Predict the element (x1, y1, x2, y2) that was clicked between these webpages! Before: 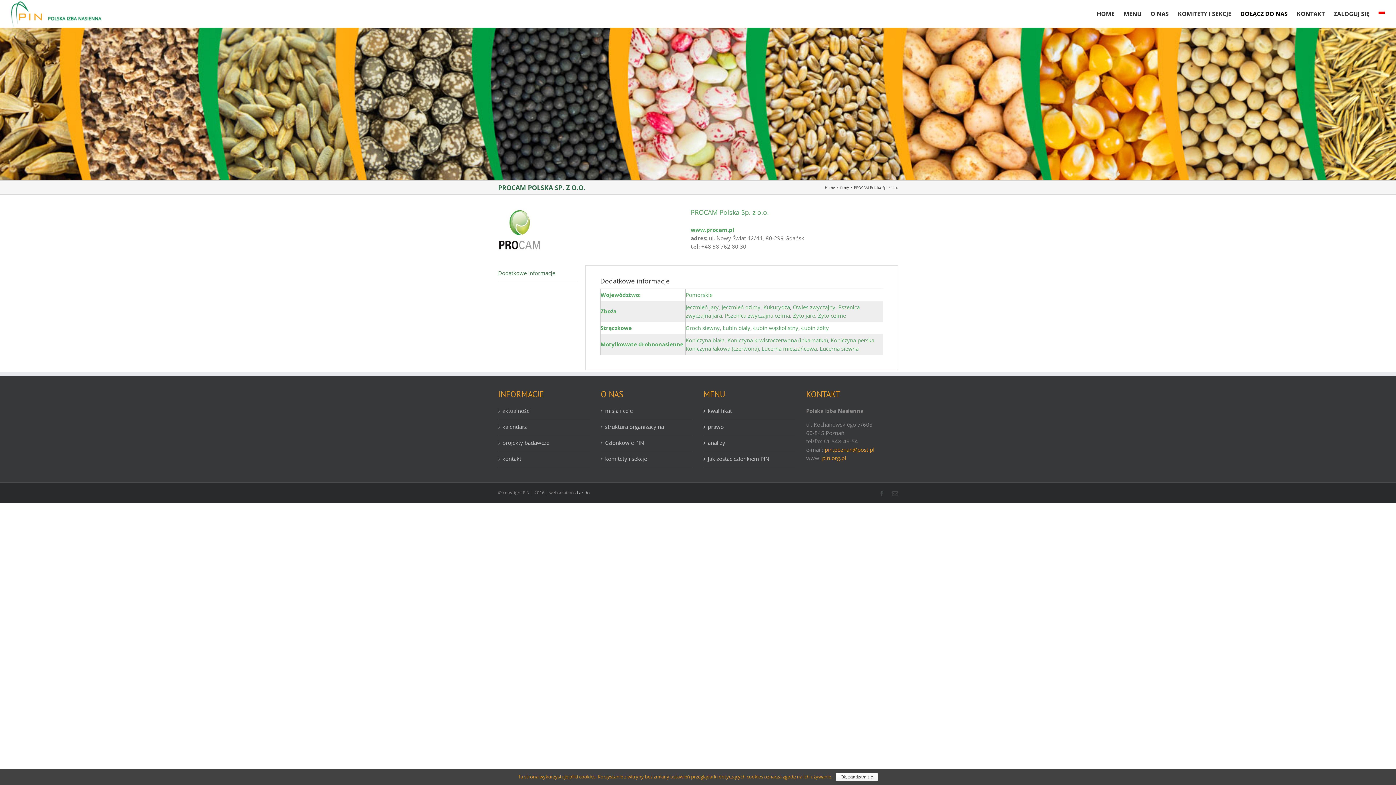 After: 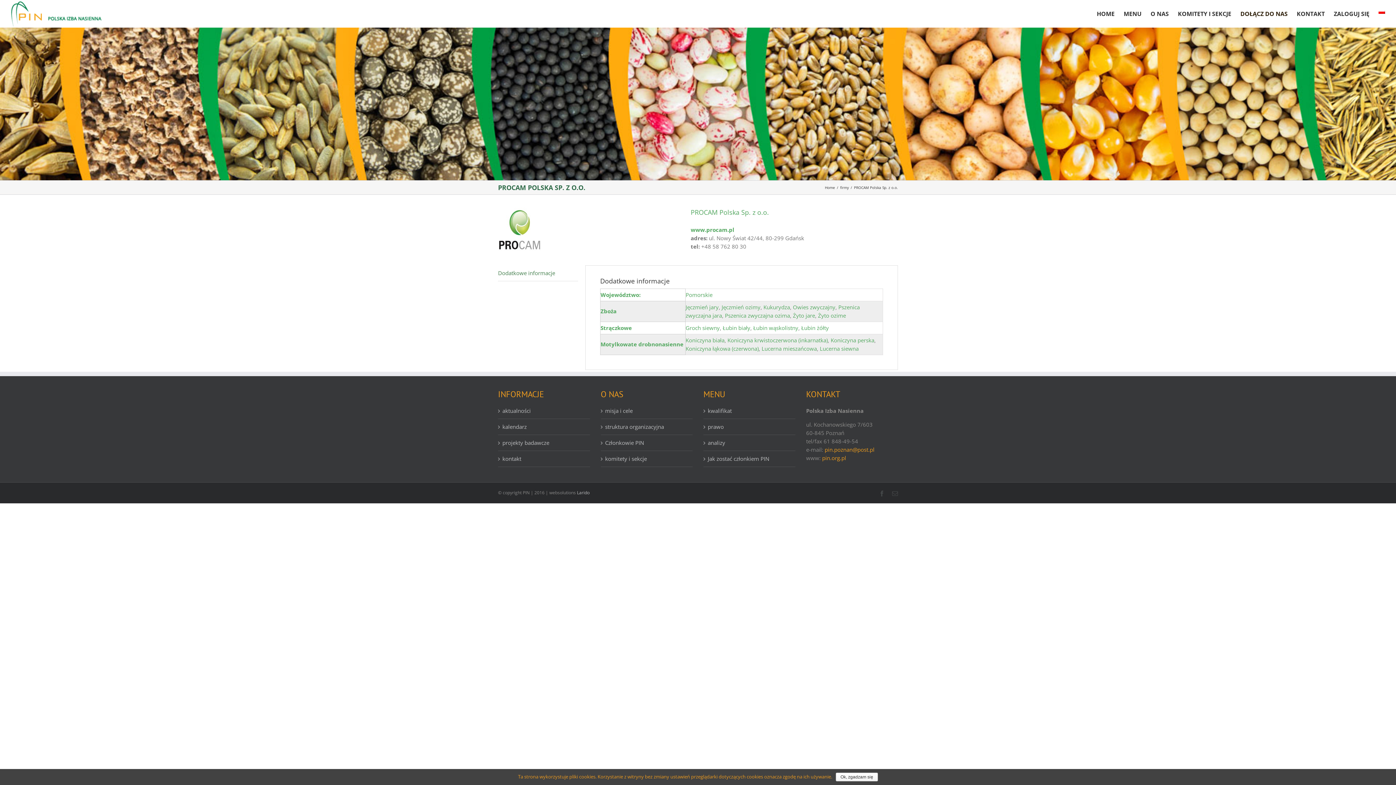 Action: bbox: (498, 265, 578, 281) label: Dodatkowe informacje